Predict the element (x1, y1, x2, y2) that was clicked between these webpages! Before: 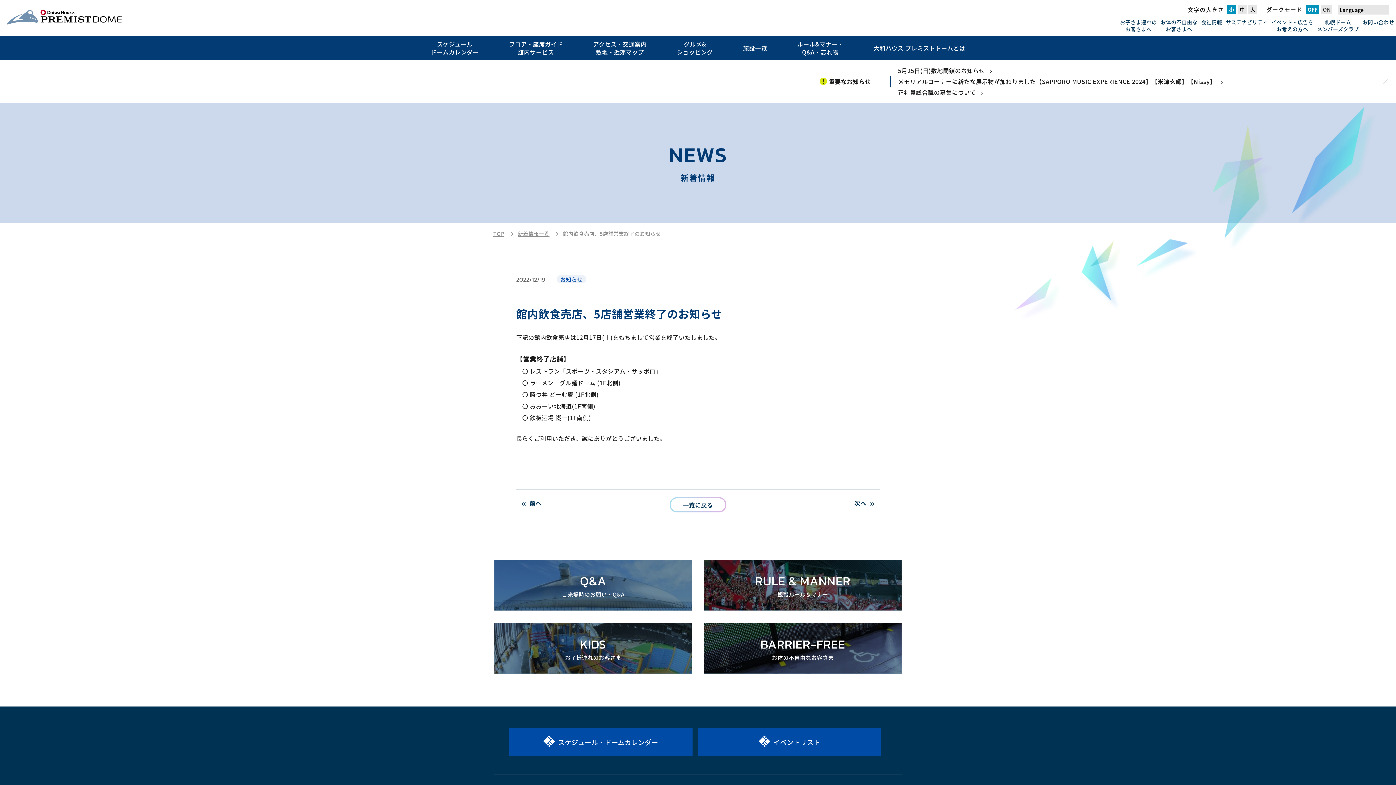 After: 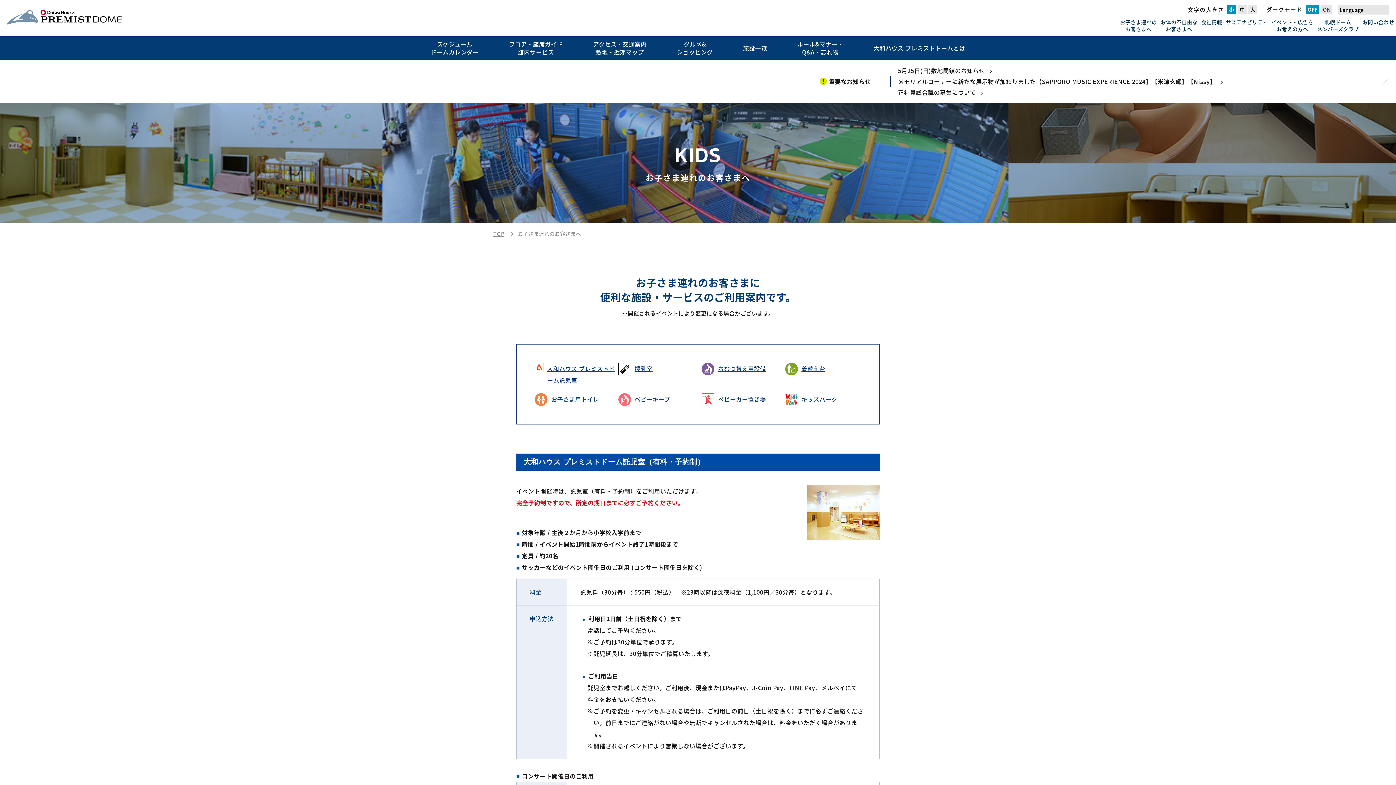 Action: bbox: (1118, 15, 1159, 36) label: お子さま連れの
お客さまへ